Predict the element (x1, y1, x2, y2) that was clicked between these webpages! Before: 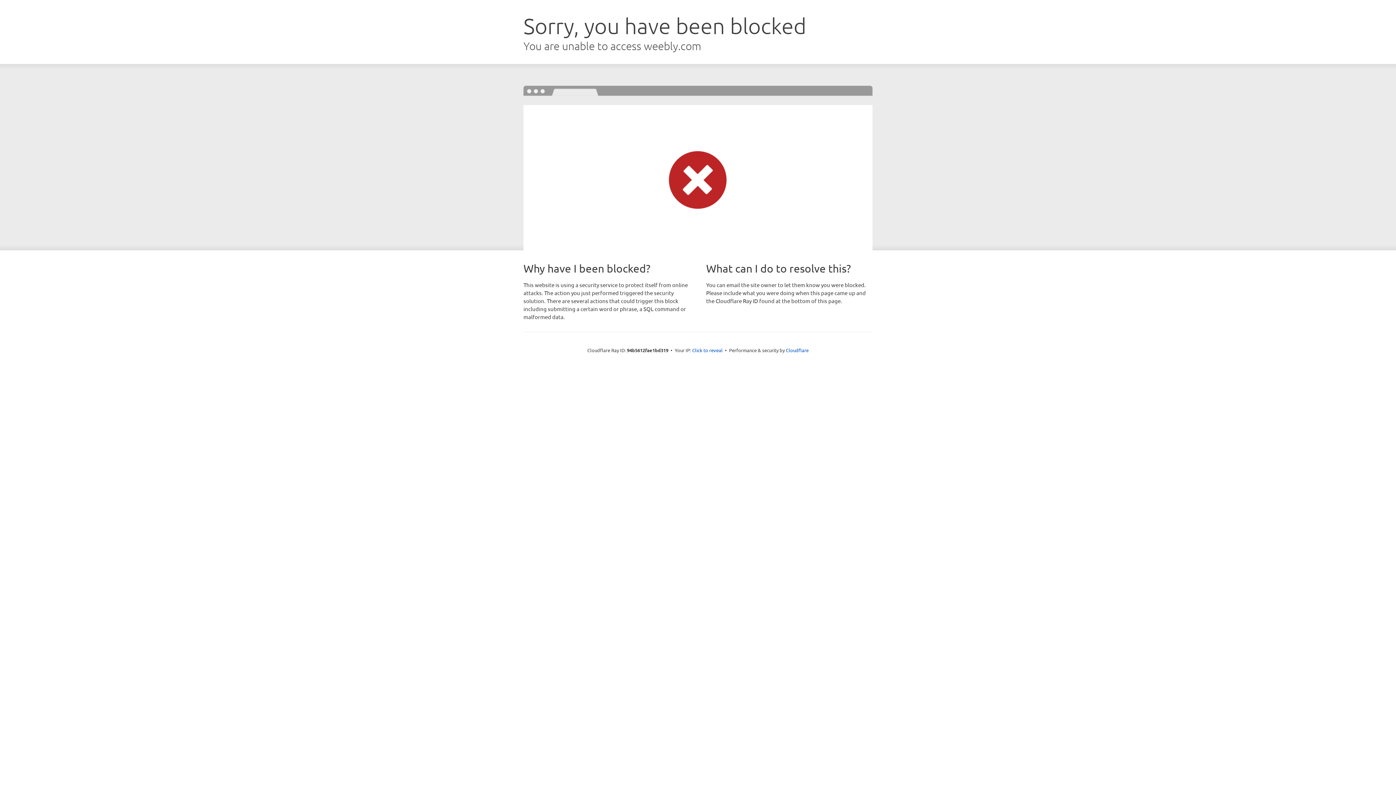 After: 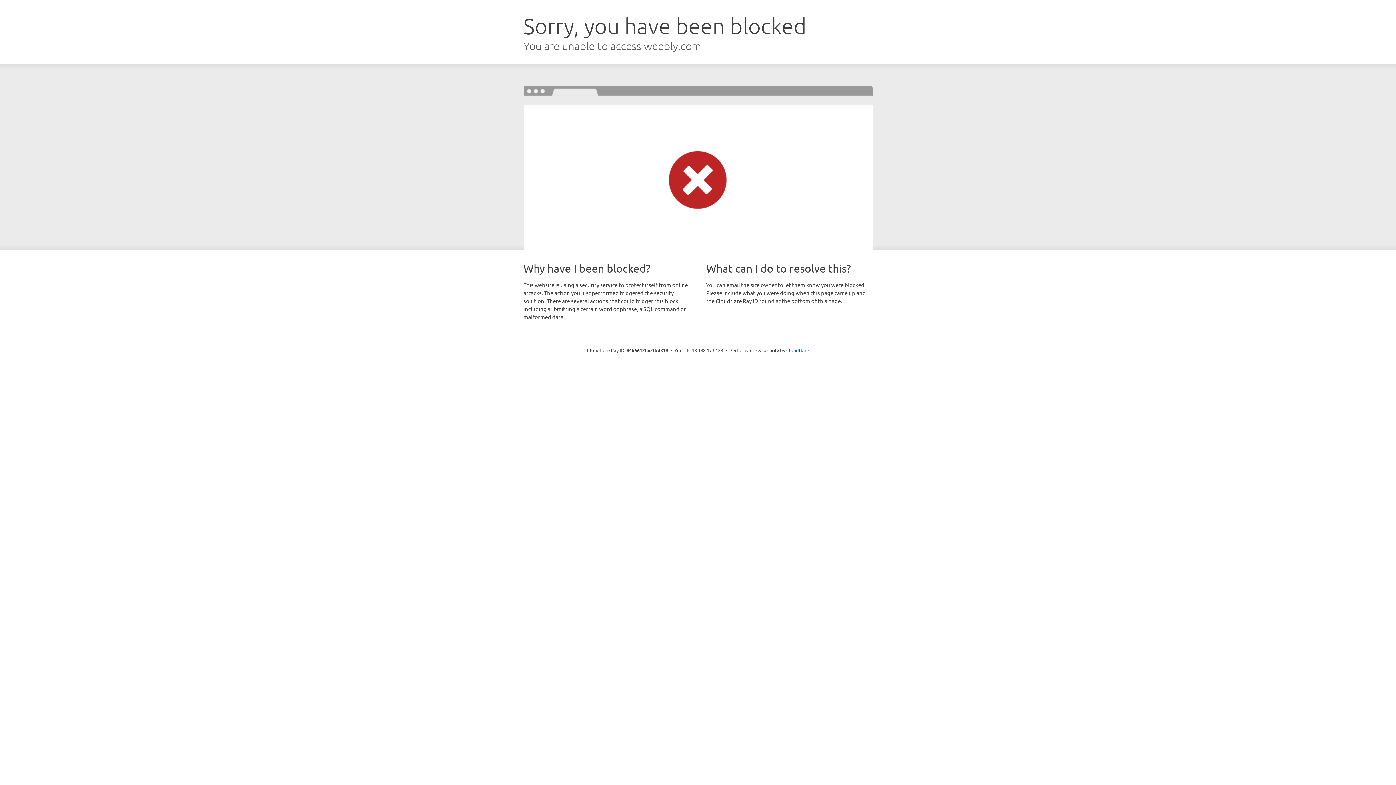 Action: label: Click to reveal bbox: (692, 346, 722, 353)